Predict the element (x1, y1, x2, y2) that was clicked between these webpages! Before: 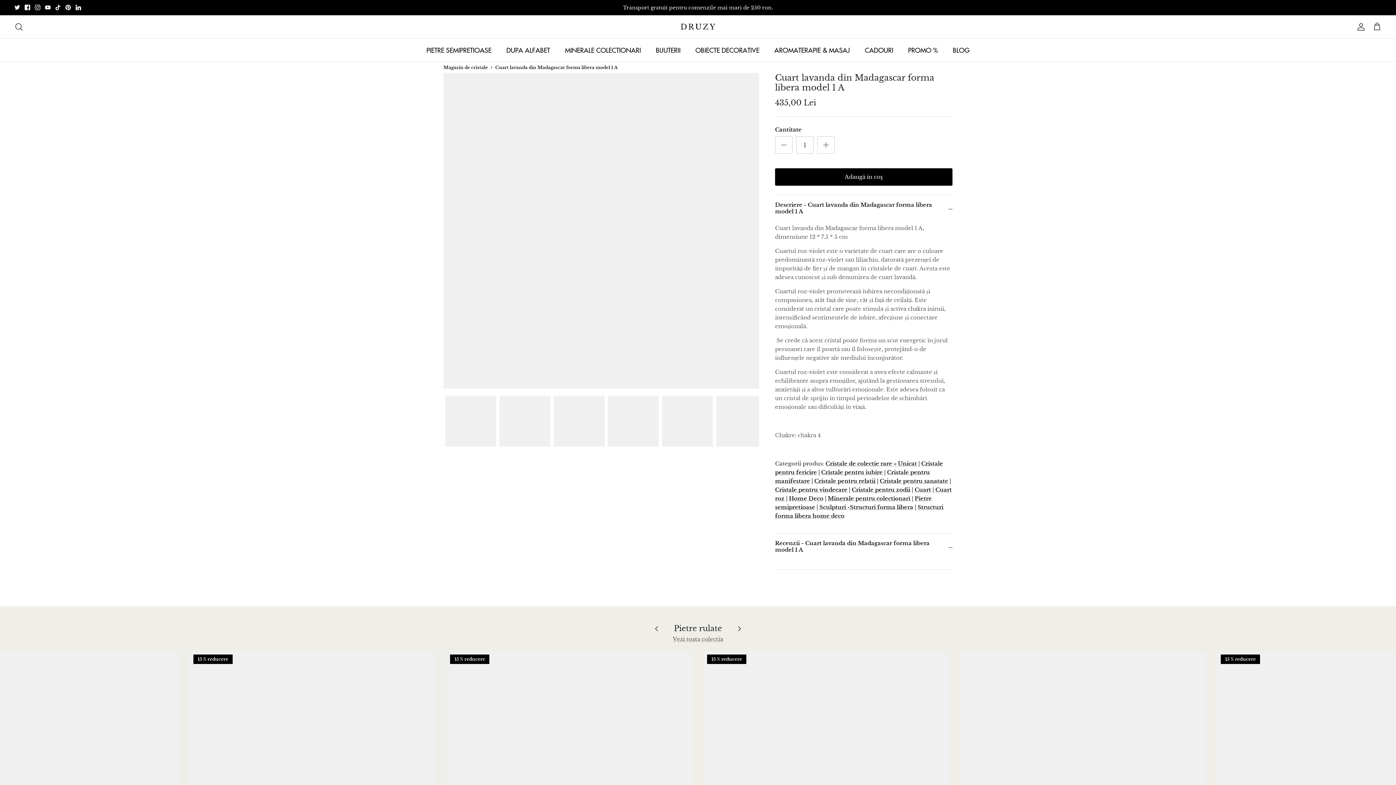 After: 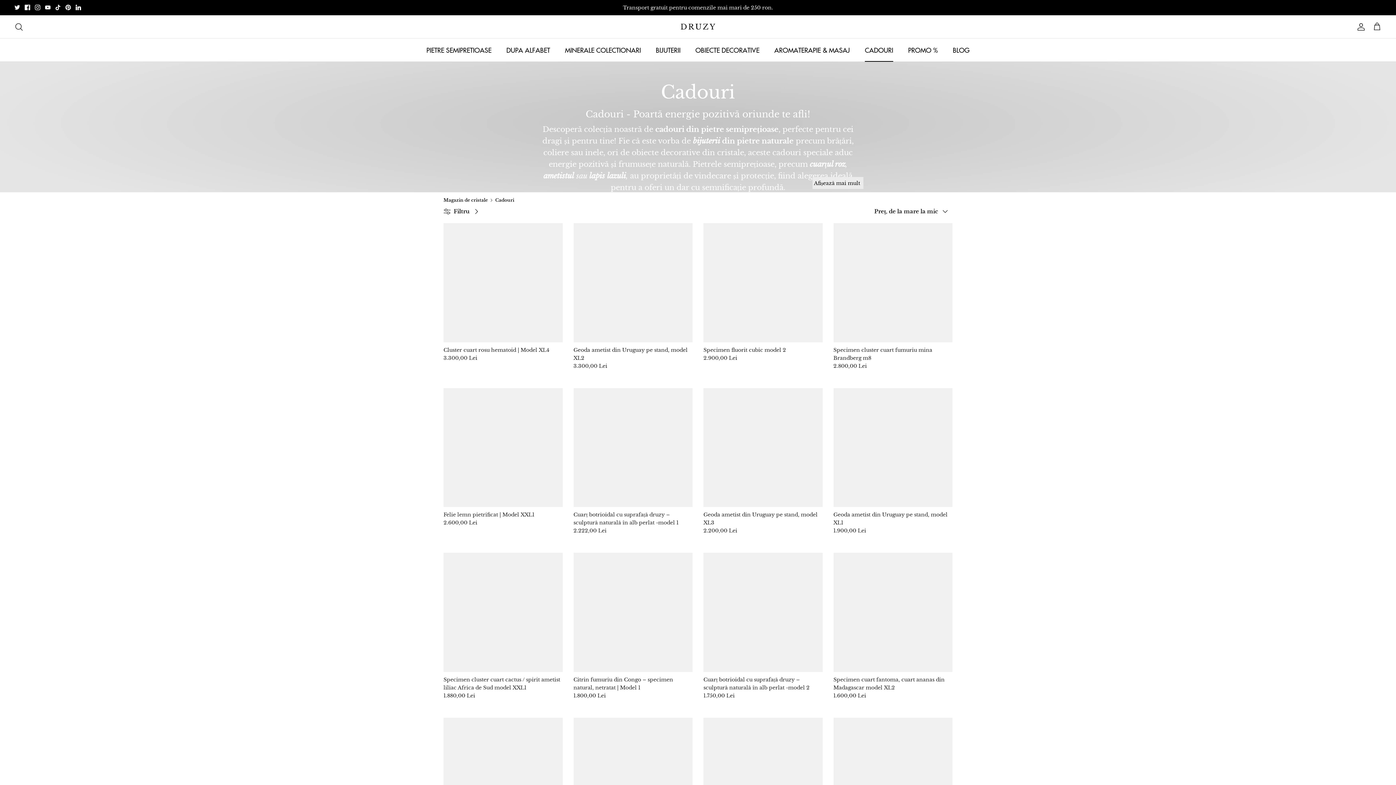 Action: label: CADOURI bbox: (858, 38, 900, 61)